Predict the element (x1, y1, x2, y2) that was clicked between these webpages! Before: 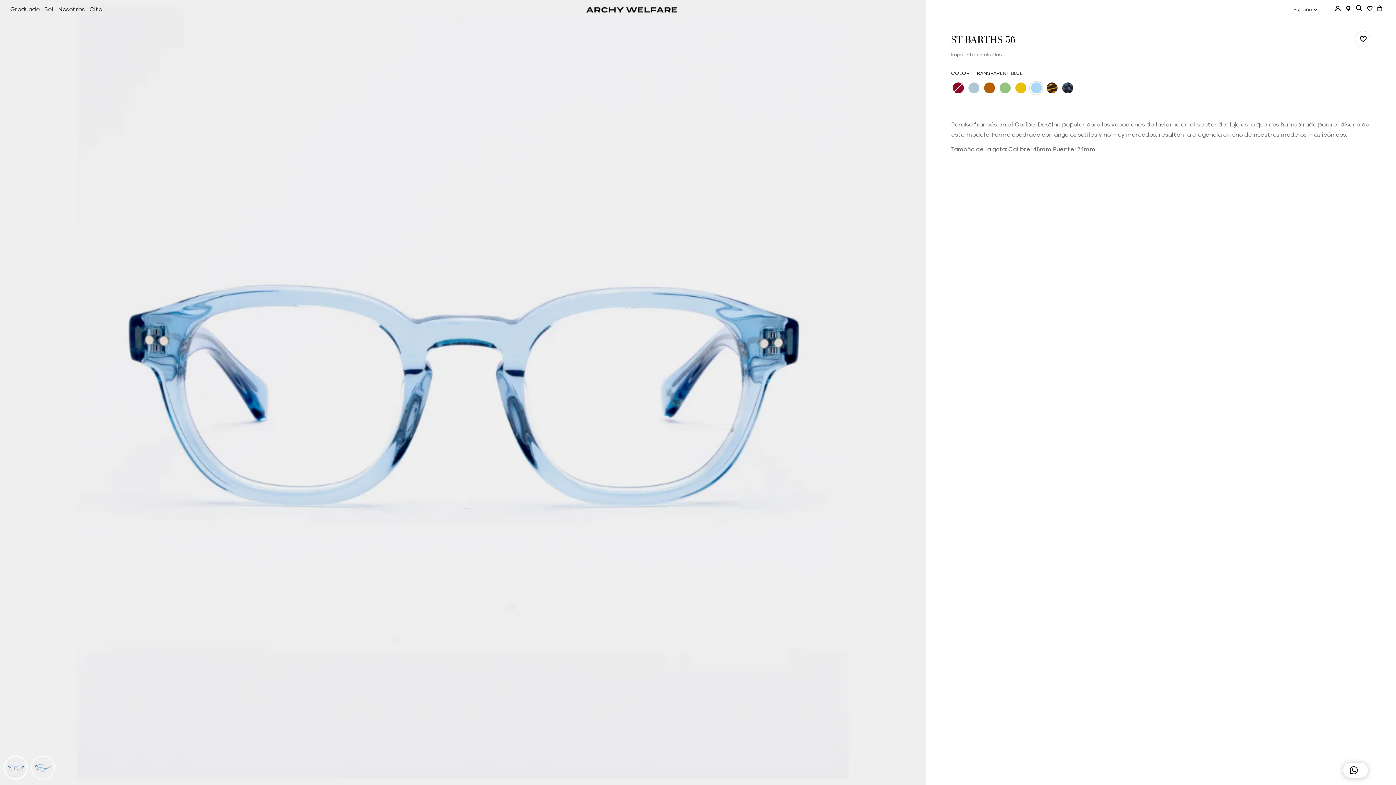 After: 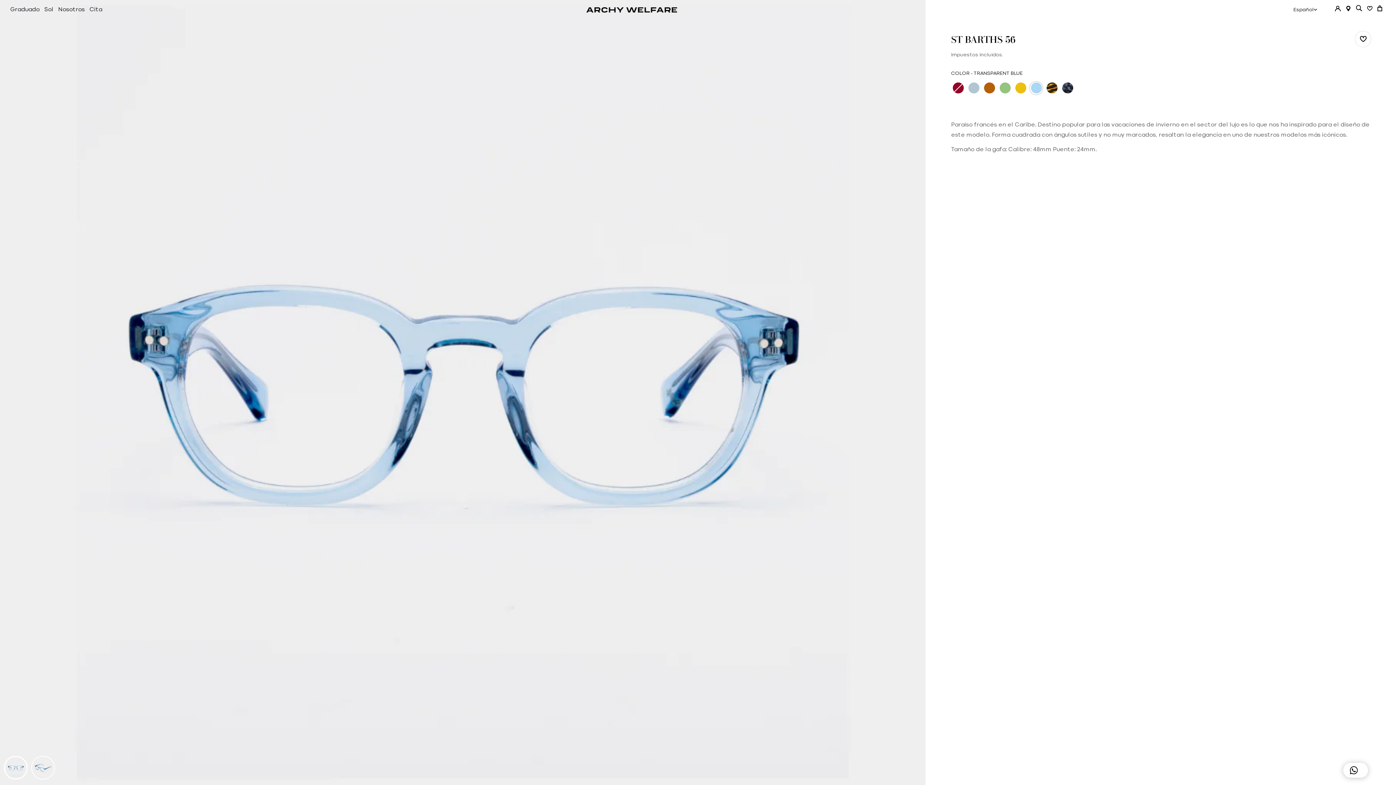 Action: bbox: (1343, 763, 1368, 778)